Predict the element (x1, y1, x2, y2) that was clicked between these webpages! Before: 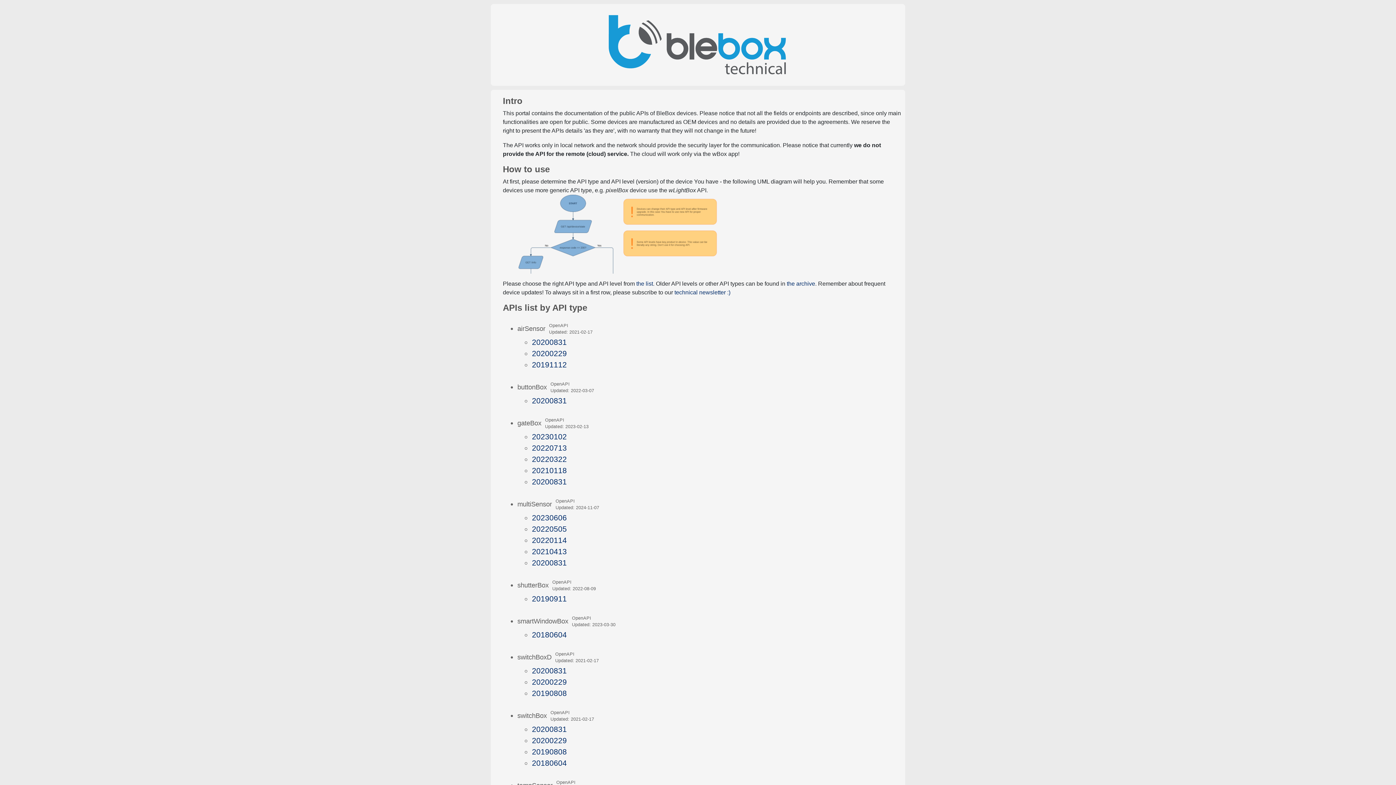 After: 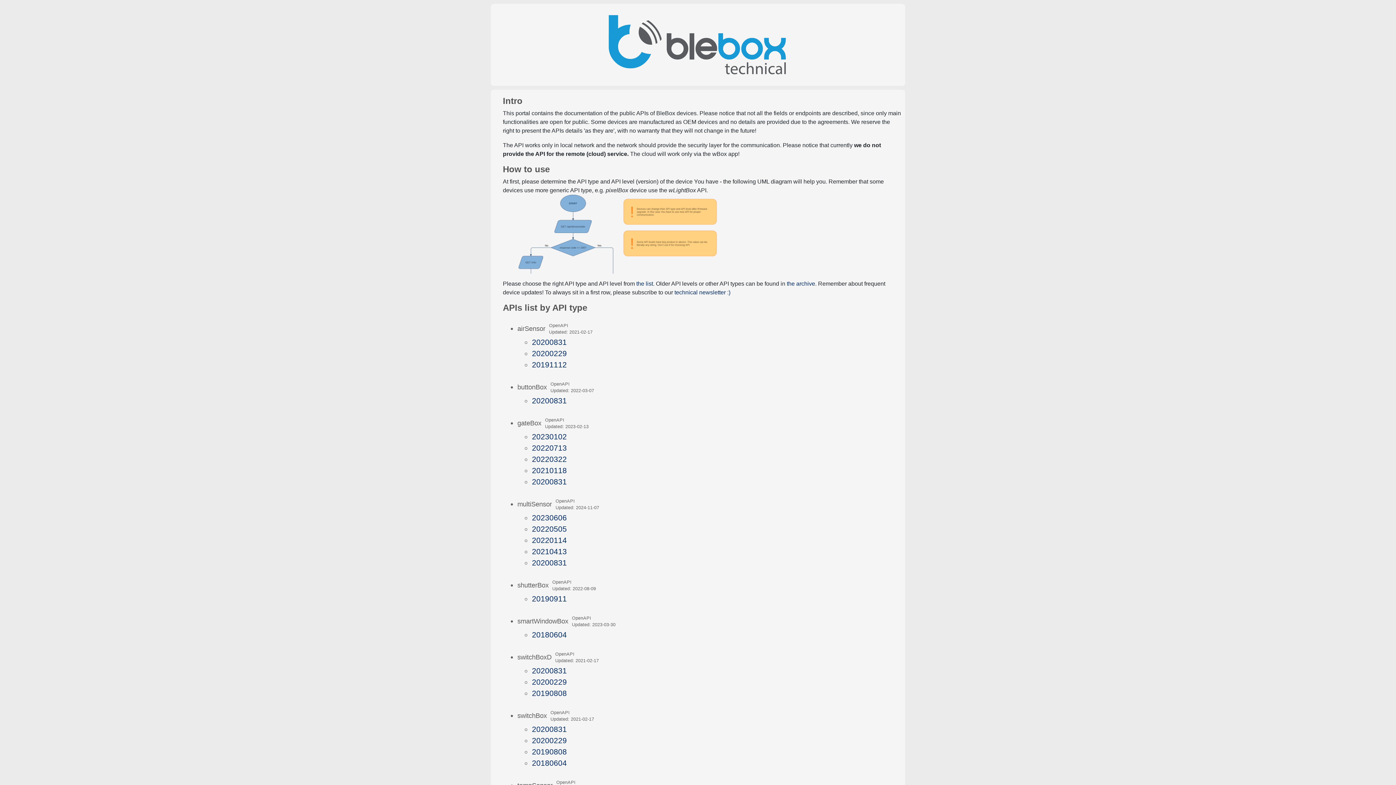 Action: label: 20220322 bbox: (532, 455, 567, 463)